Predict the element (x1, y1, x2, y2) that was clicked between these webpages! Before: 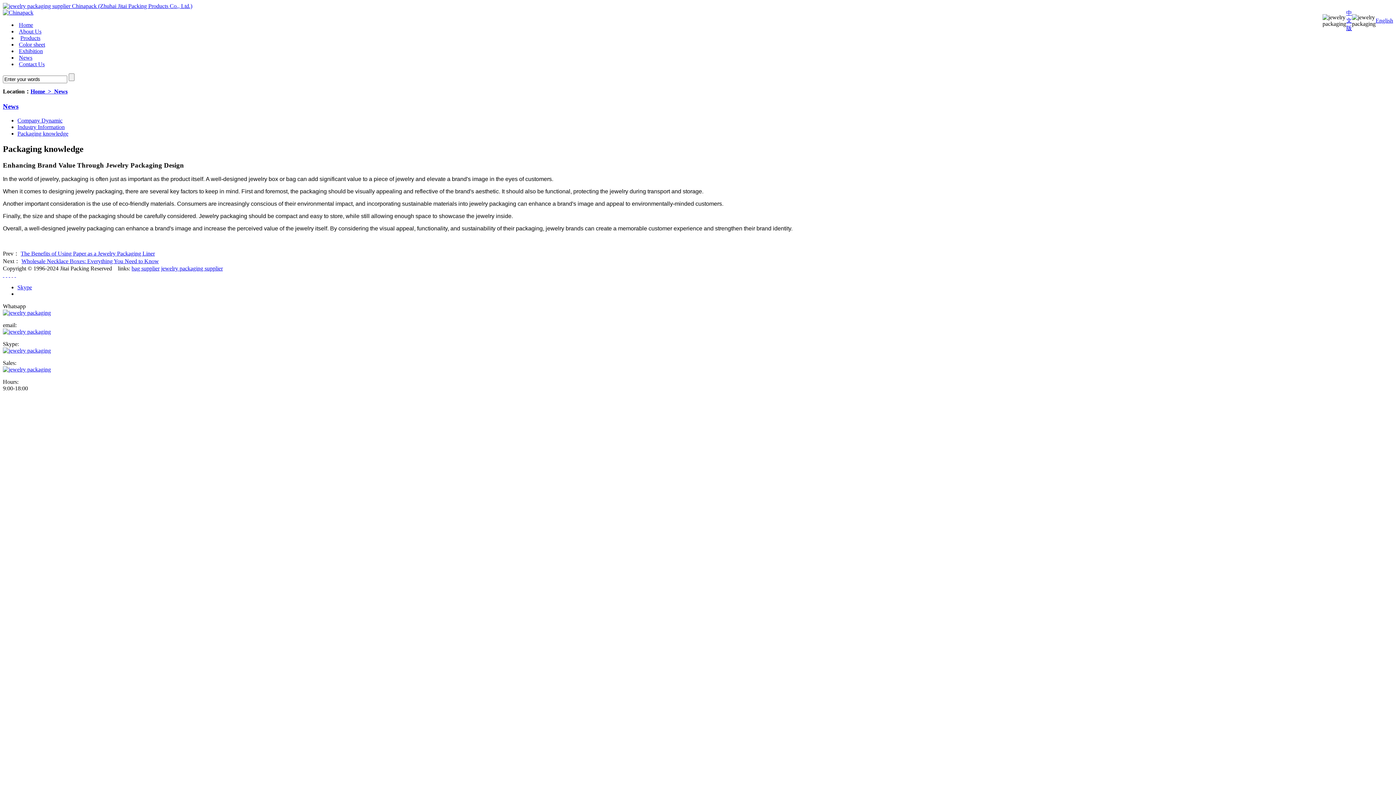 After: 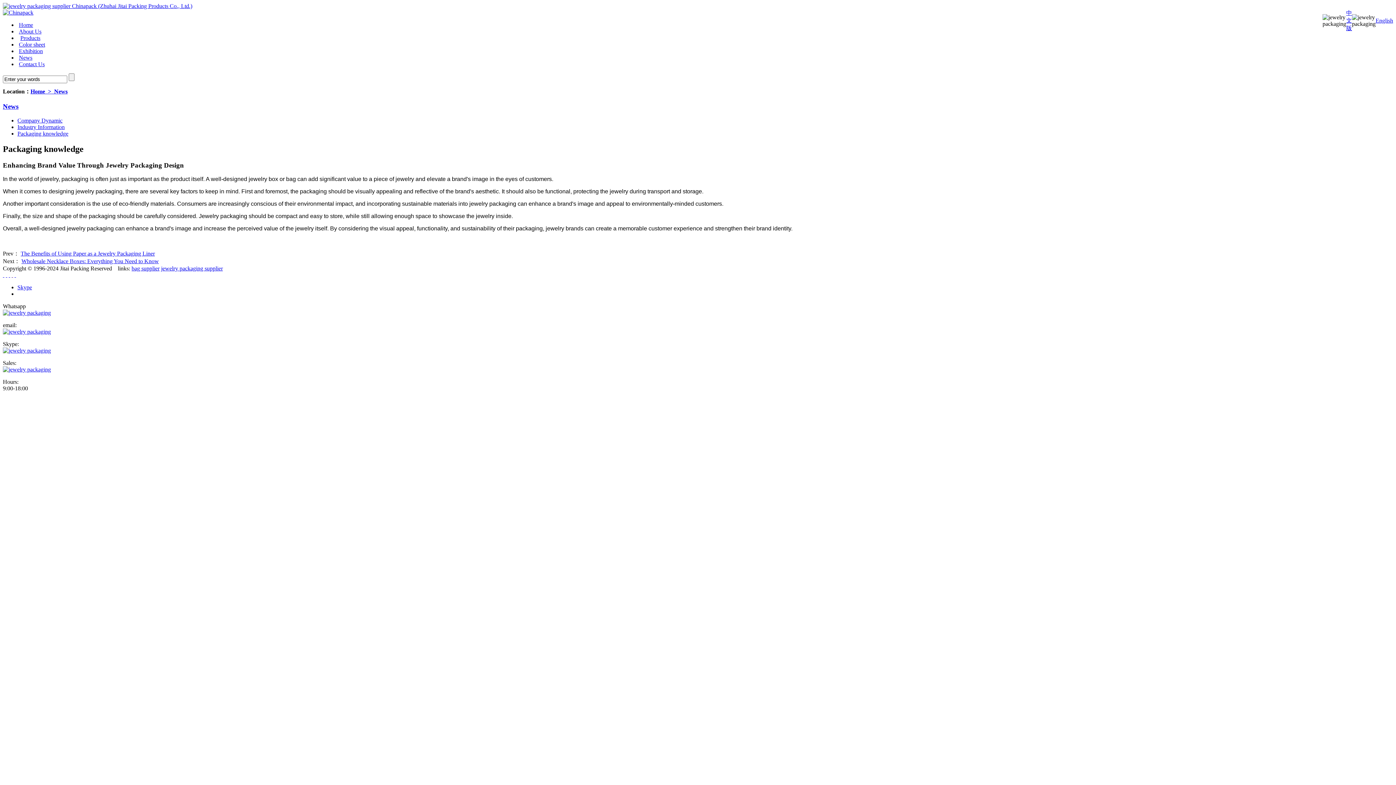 Action: bbox: (161, 265, 222, 271) label: jewelry packaging supplier